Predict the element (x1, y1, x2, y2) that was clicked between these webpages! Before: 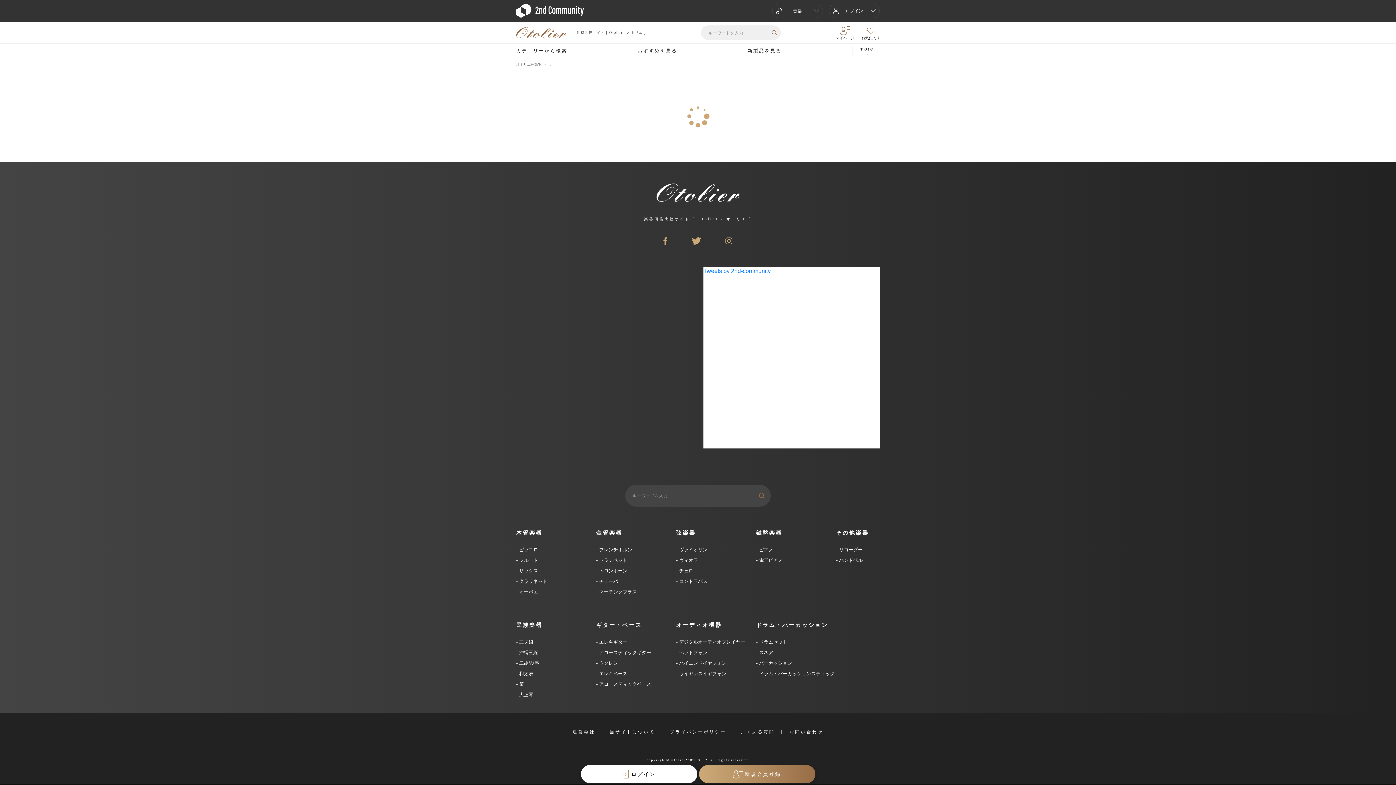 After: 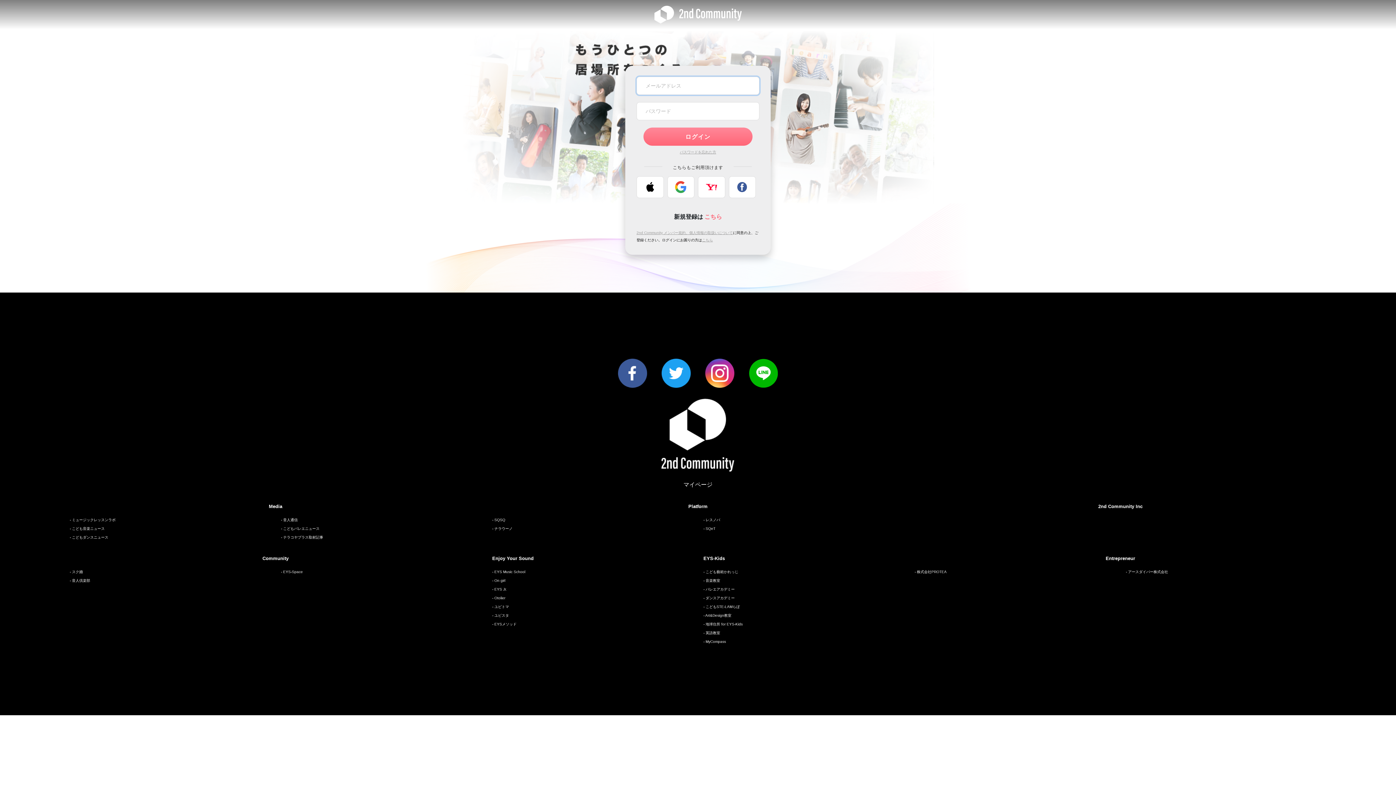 Action: label: お気に入り bbox: (861, 26, 879, 40)